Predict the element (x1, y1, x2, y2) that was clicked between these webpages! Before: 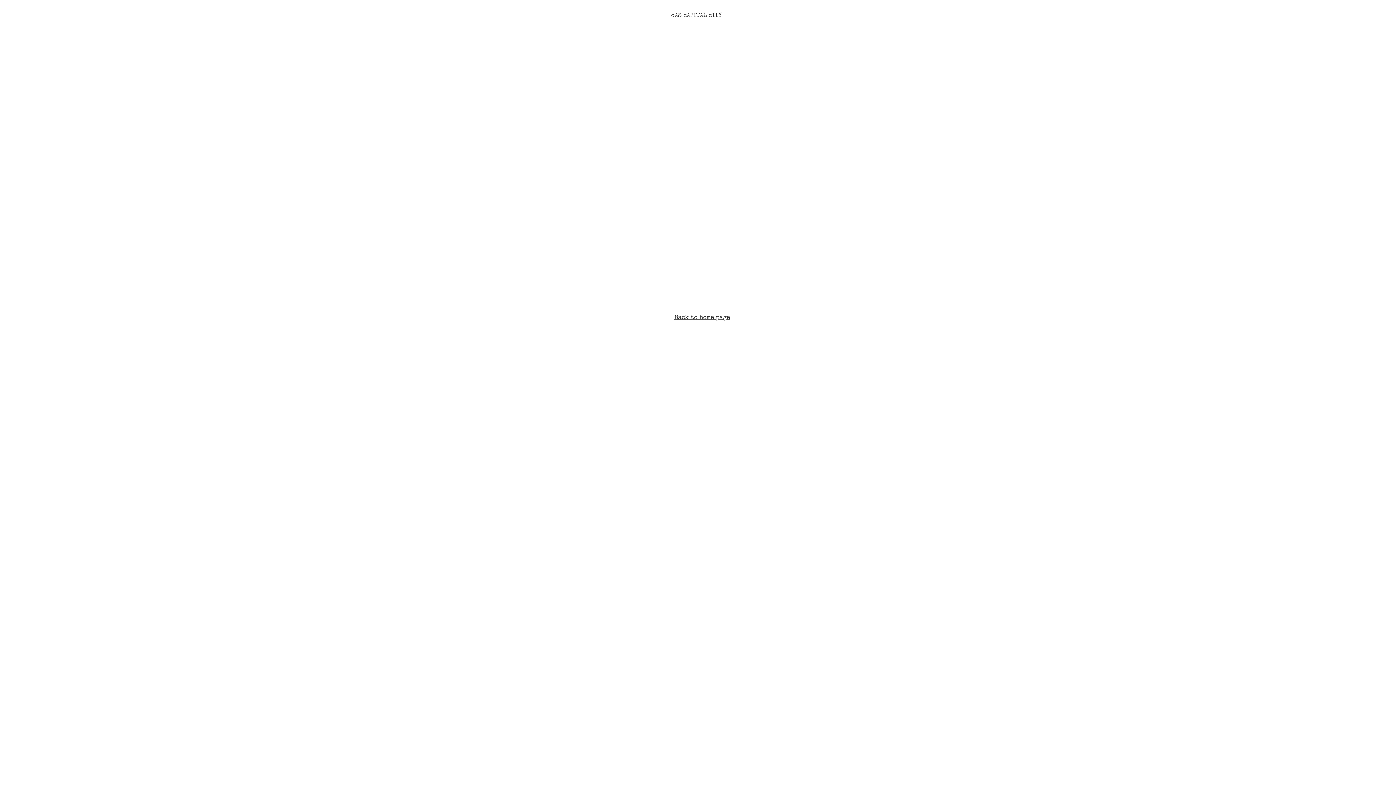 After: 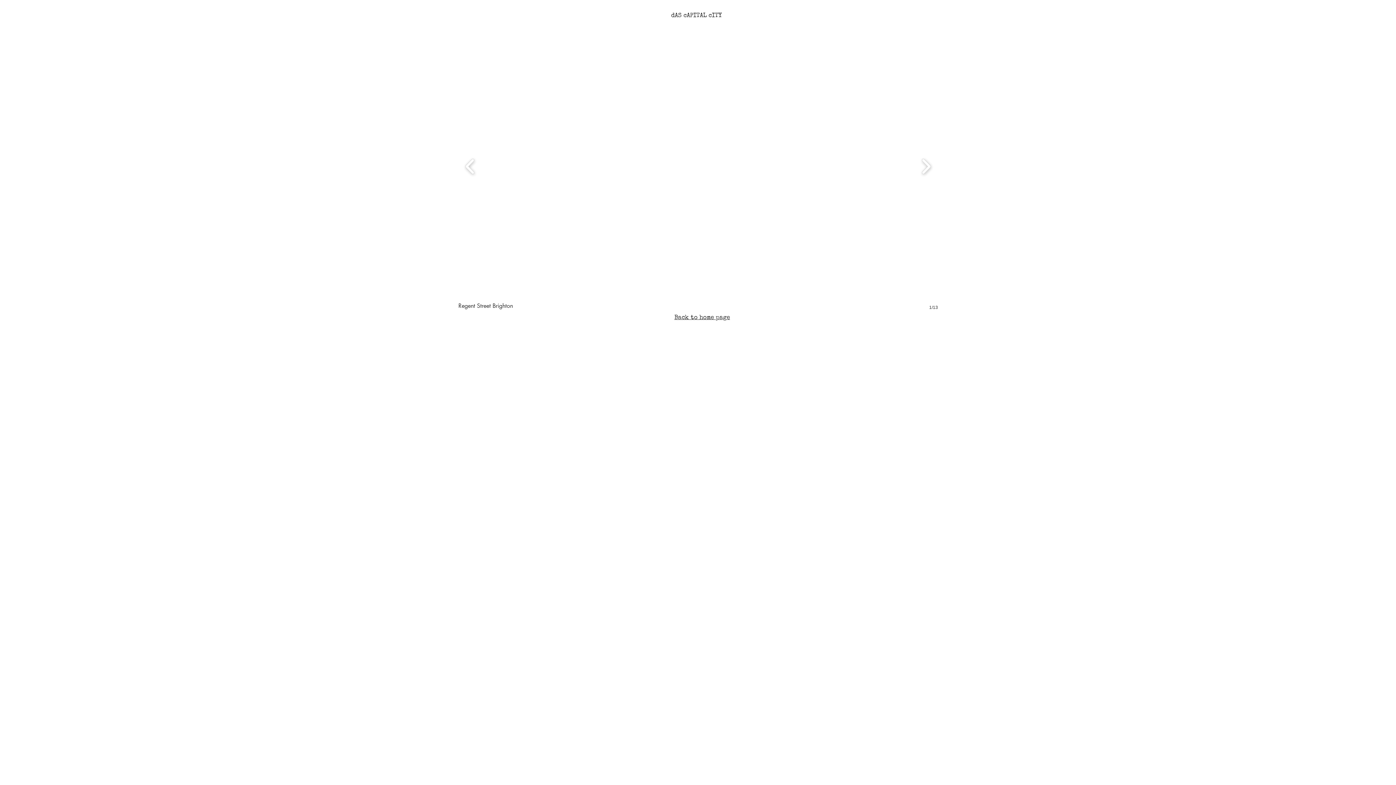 Action: bbox: (454, 19, 941, 313) label: Regent Street Brighton